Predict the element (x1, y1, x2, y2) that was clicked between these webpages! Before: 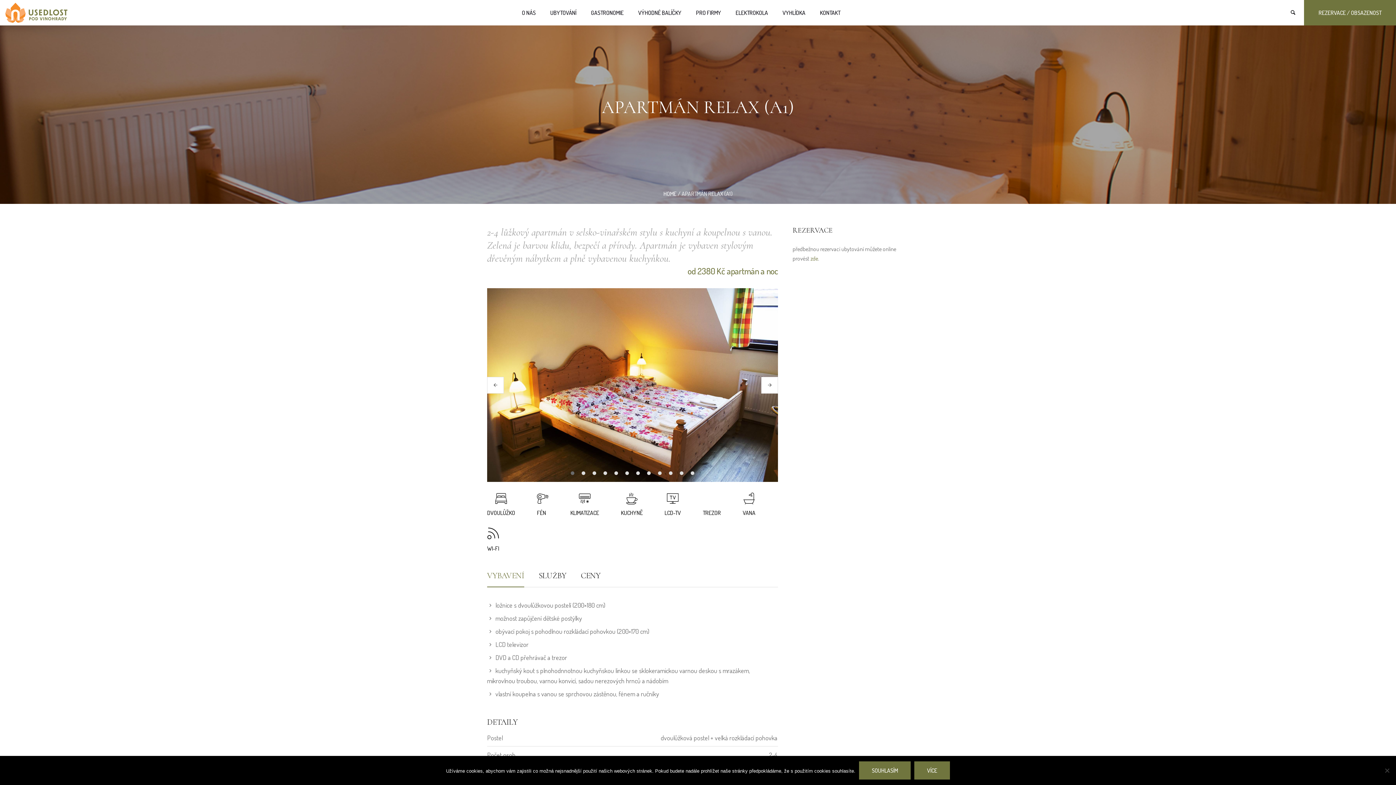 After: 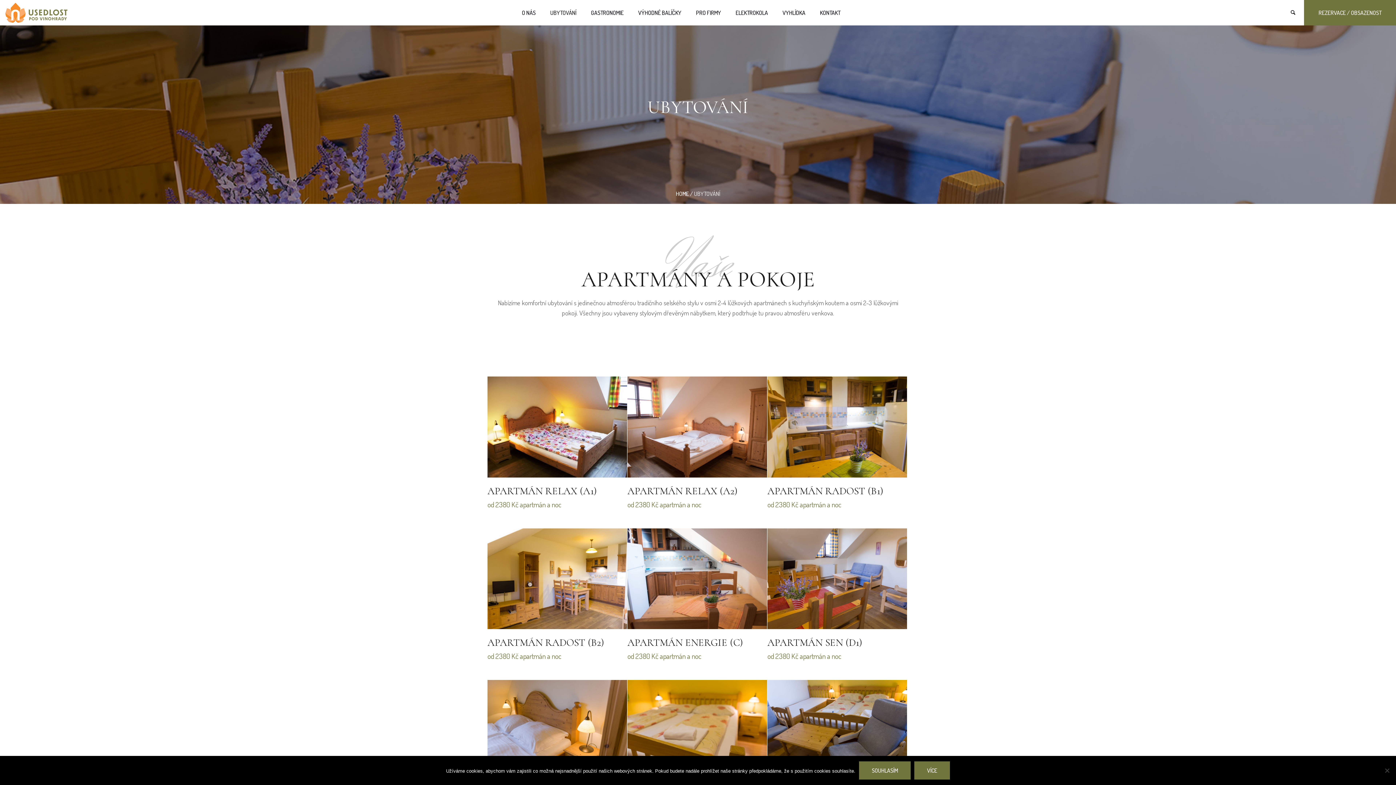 Action: label: UBYTOVÁNÍ bbox: (543, 0, 583, 25)